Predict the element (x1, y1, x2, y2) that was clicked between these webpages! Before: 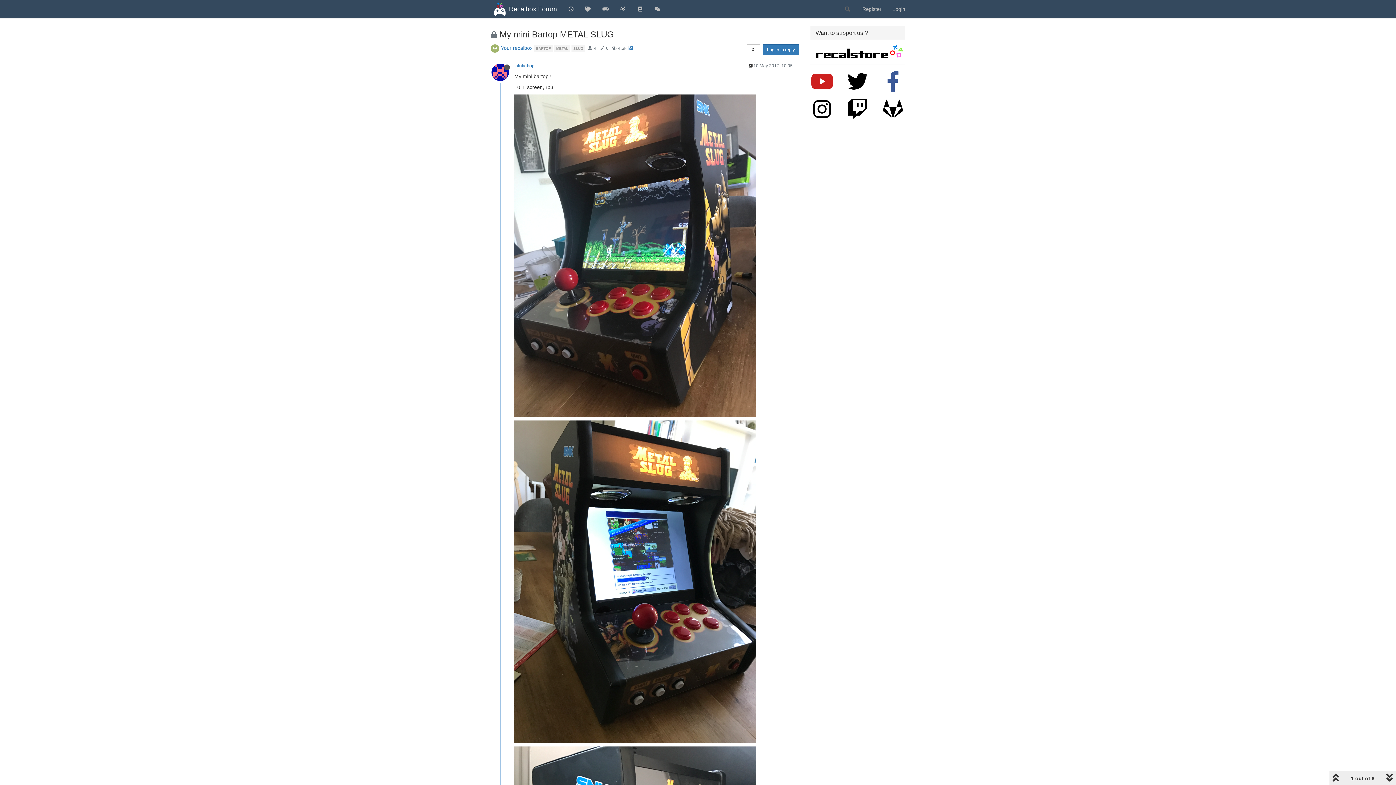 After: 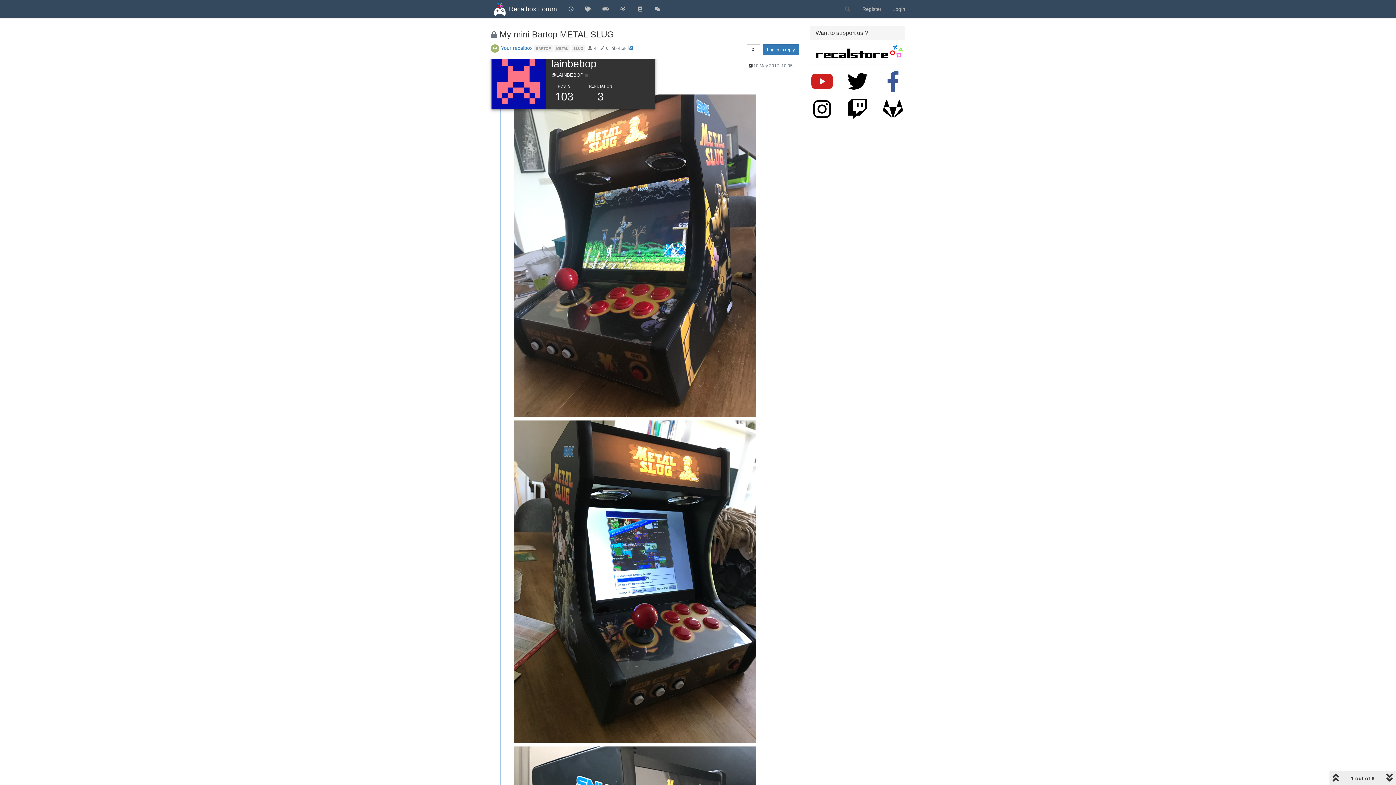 Action: bbox: (491, 68, 514, 74)